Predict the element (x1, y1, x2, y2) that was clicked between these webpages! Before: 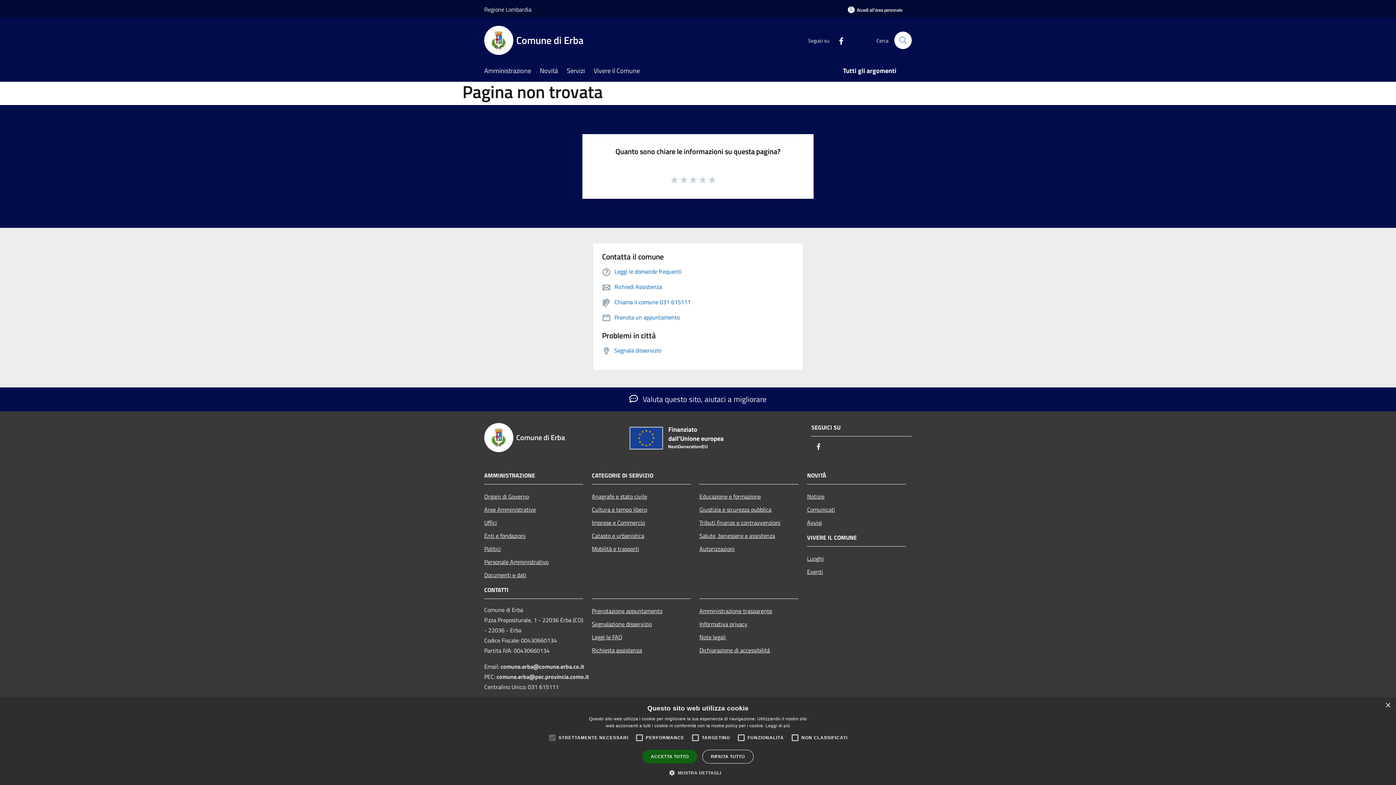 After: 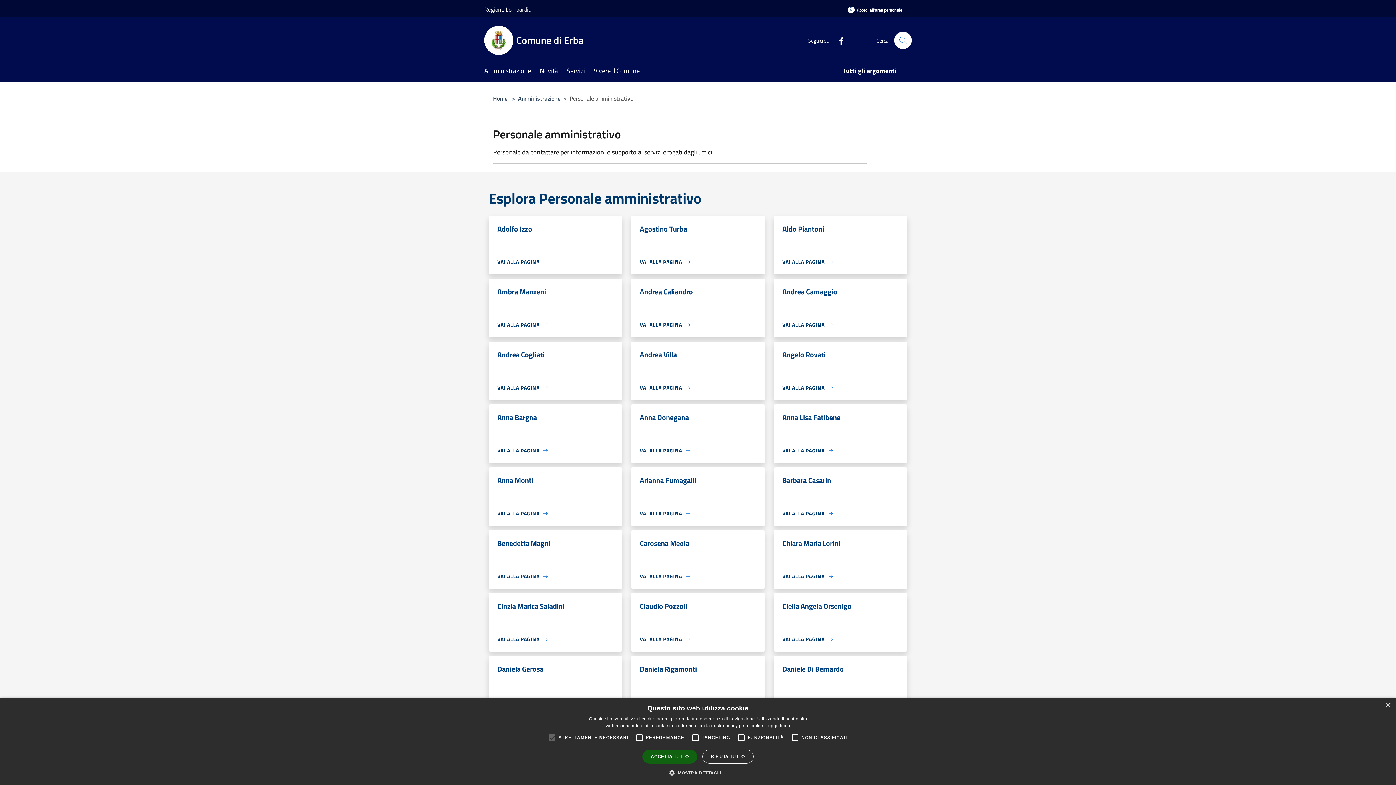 Action: label: Personale Amministrativo bbox: (484, 555, 583, 568)